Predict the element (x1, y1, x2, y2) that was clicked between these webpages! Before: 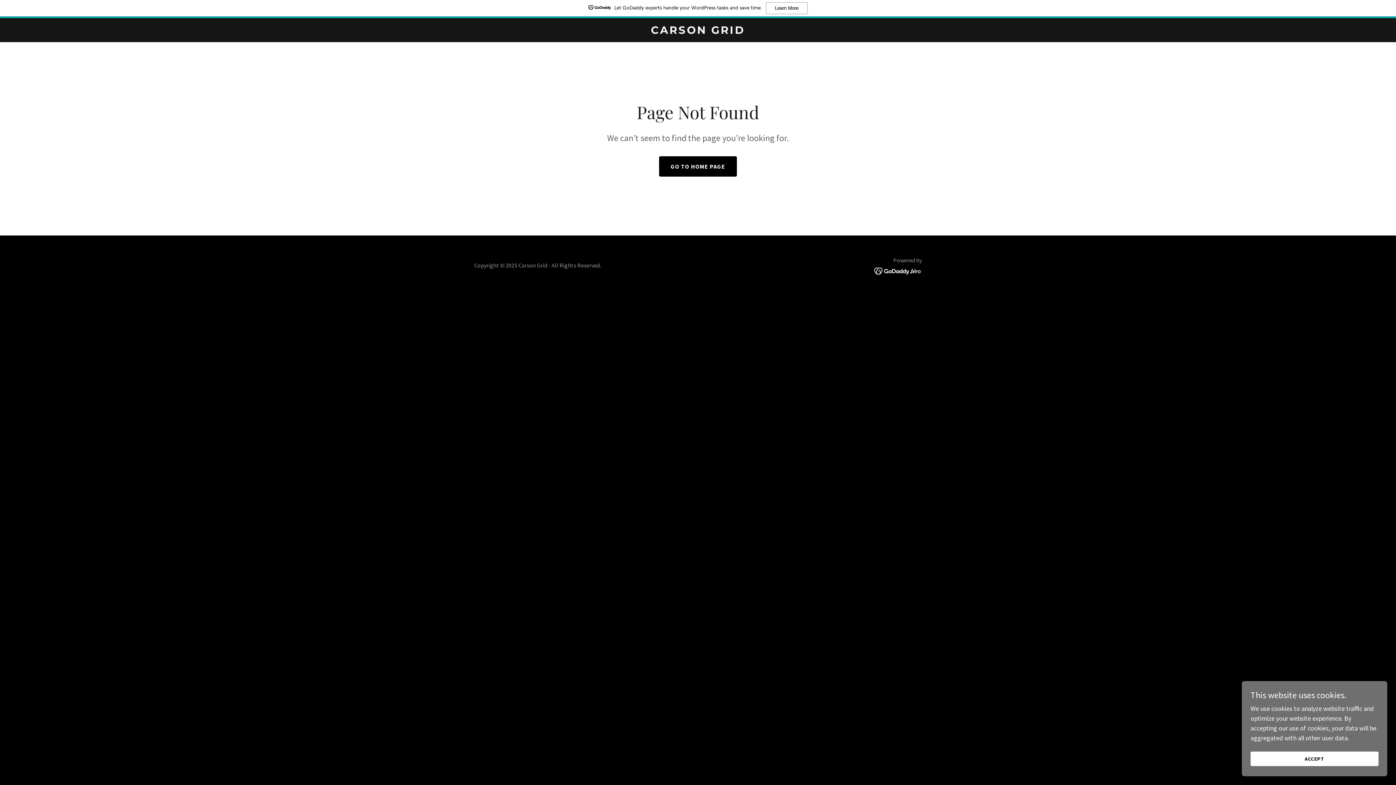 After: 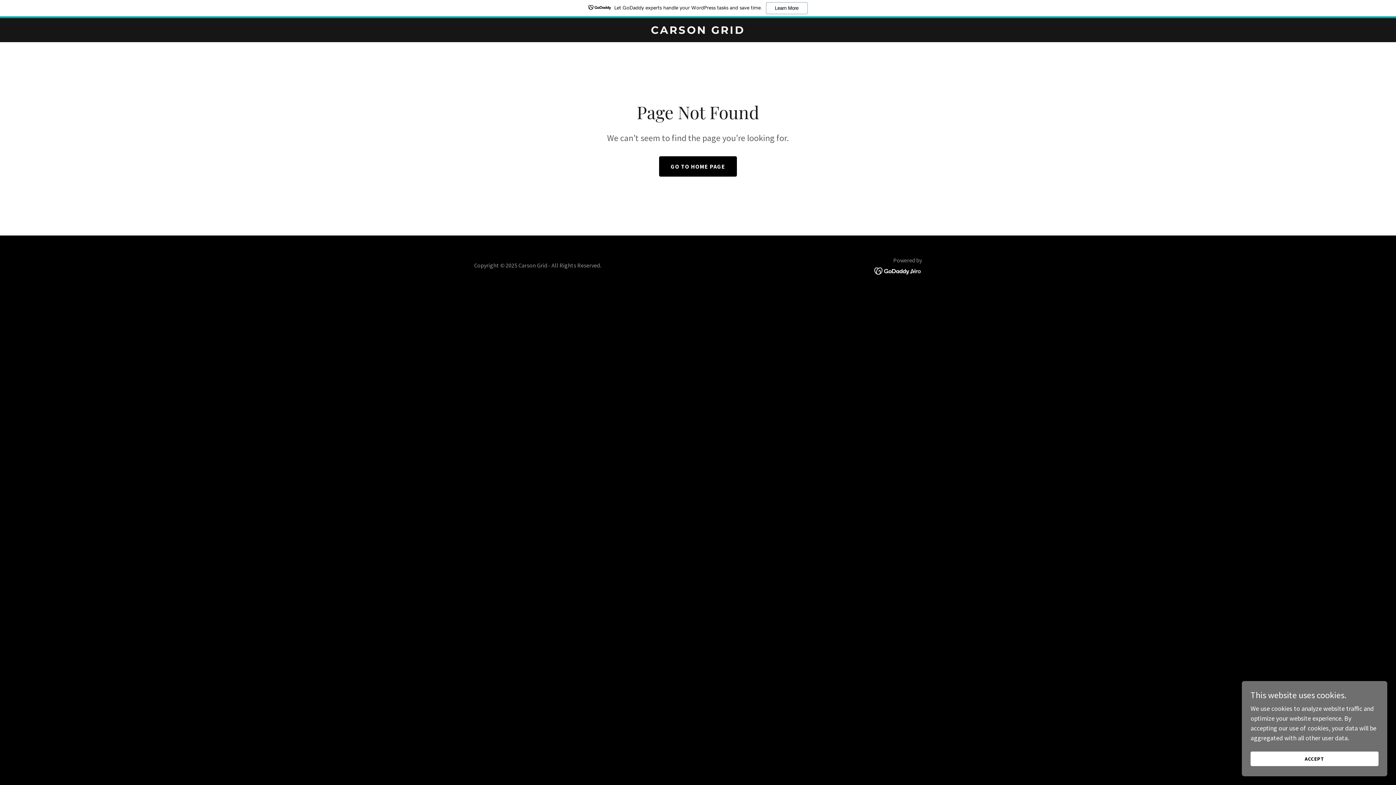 Action: bbox: (874, 266, 922, 274)